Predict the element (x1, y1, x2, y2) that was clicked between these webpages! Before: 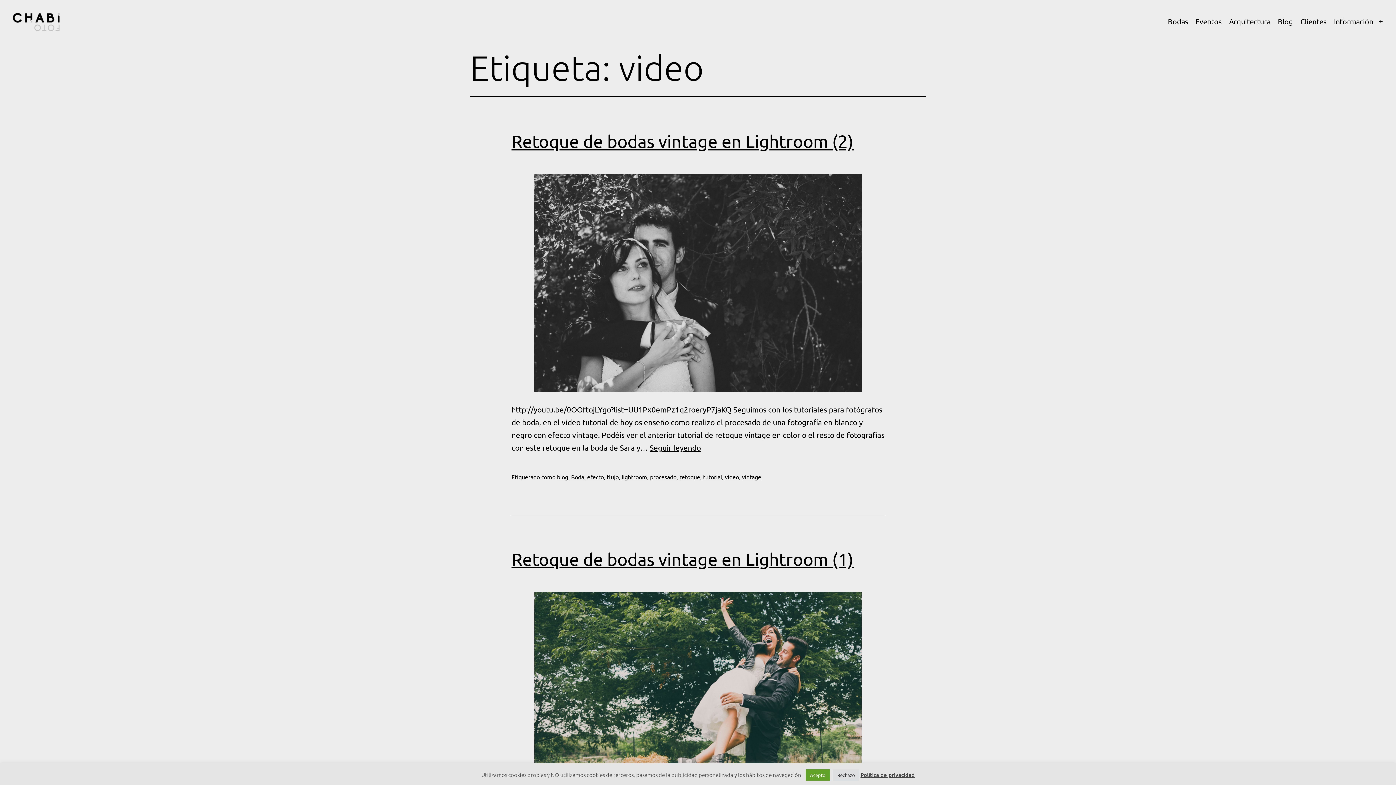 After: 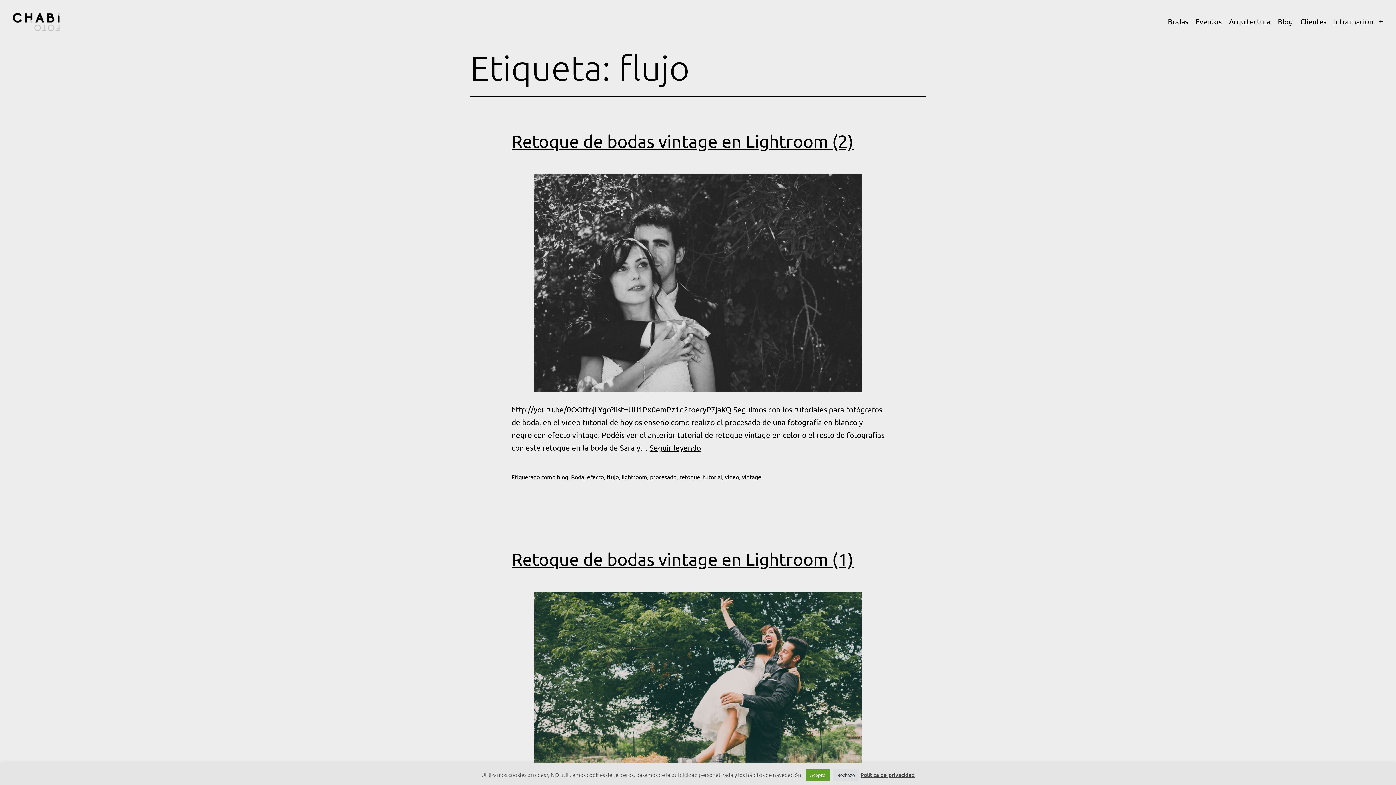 Action: bbox: (606, 473, 618, 480) label: flujo